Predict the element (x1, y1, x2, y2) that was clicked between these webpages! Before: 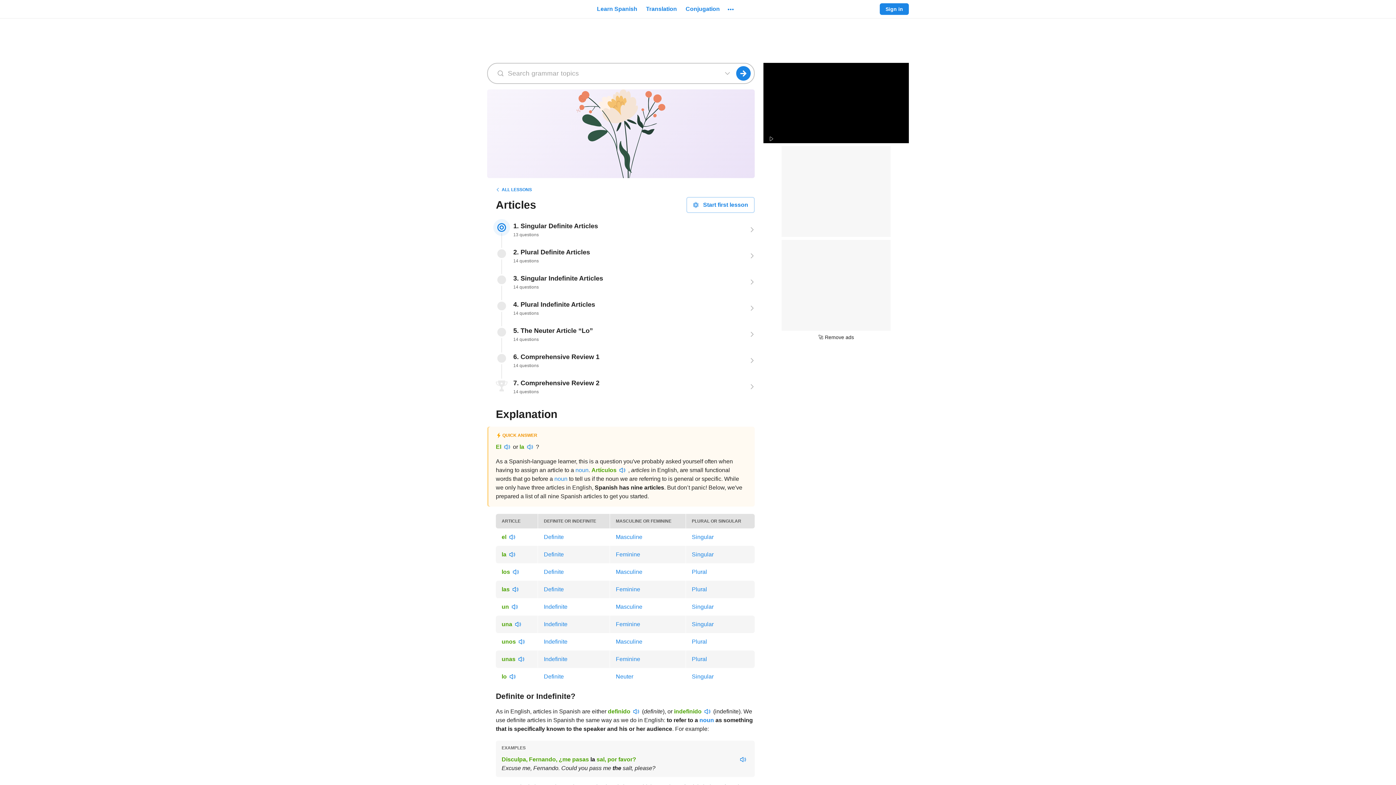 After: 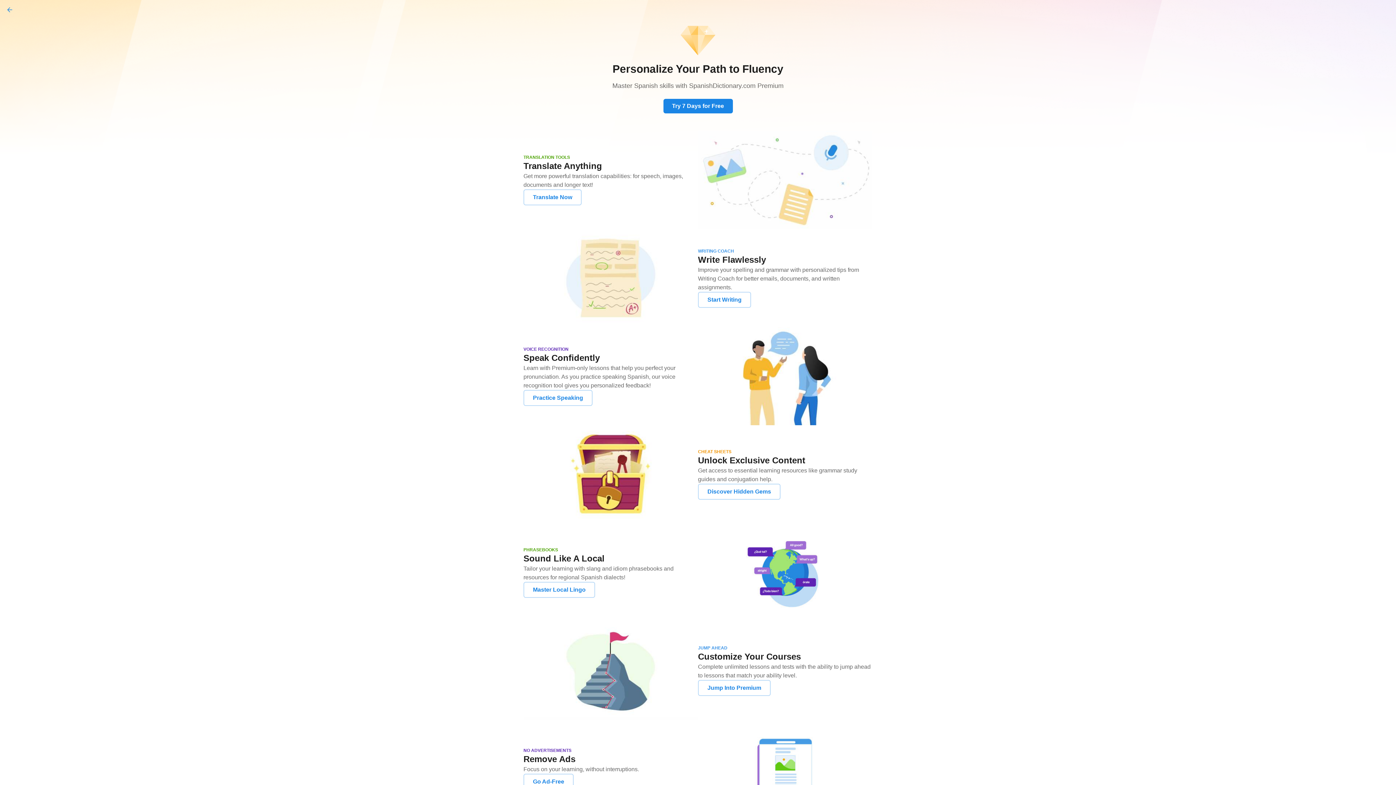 Action: label: 🚀 Remove ads bbox: (818, 333, 854, 341)